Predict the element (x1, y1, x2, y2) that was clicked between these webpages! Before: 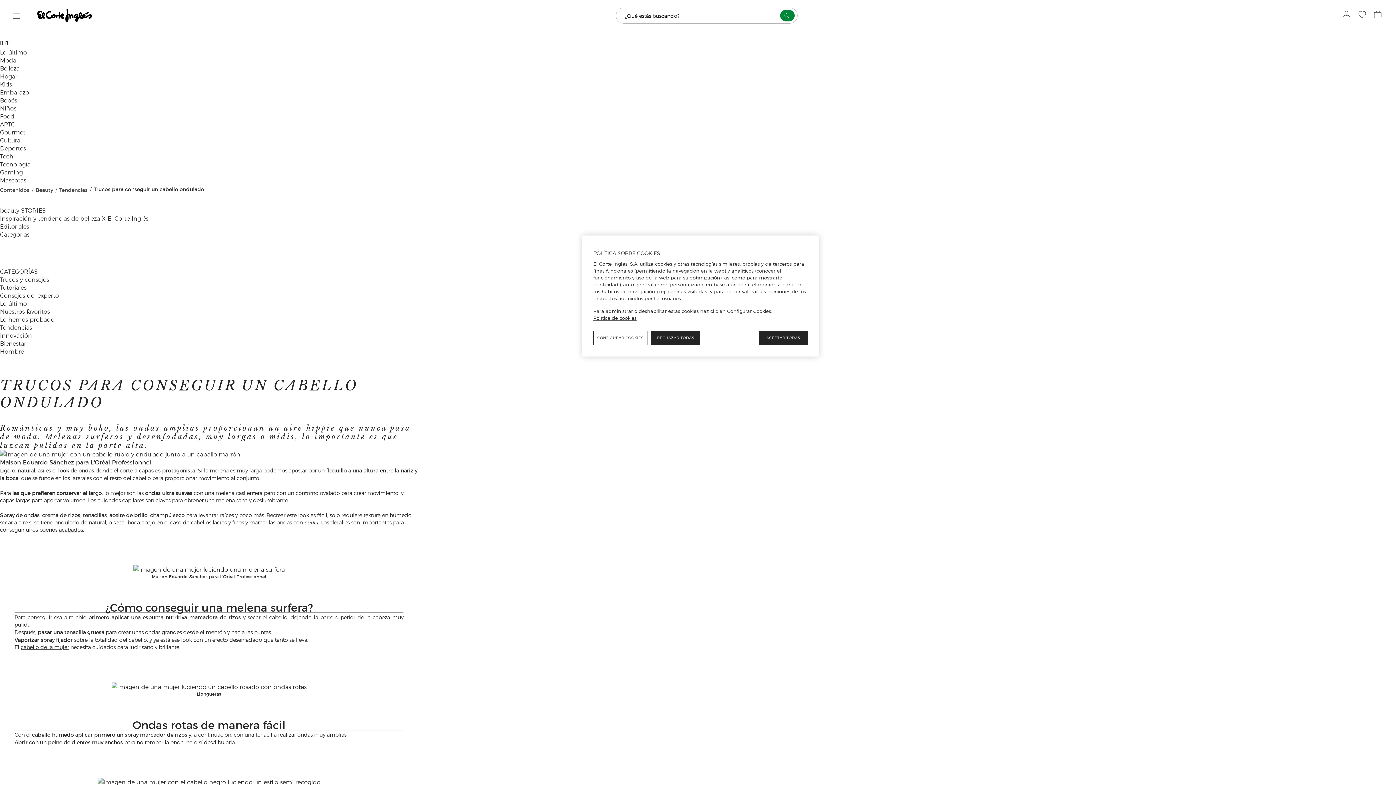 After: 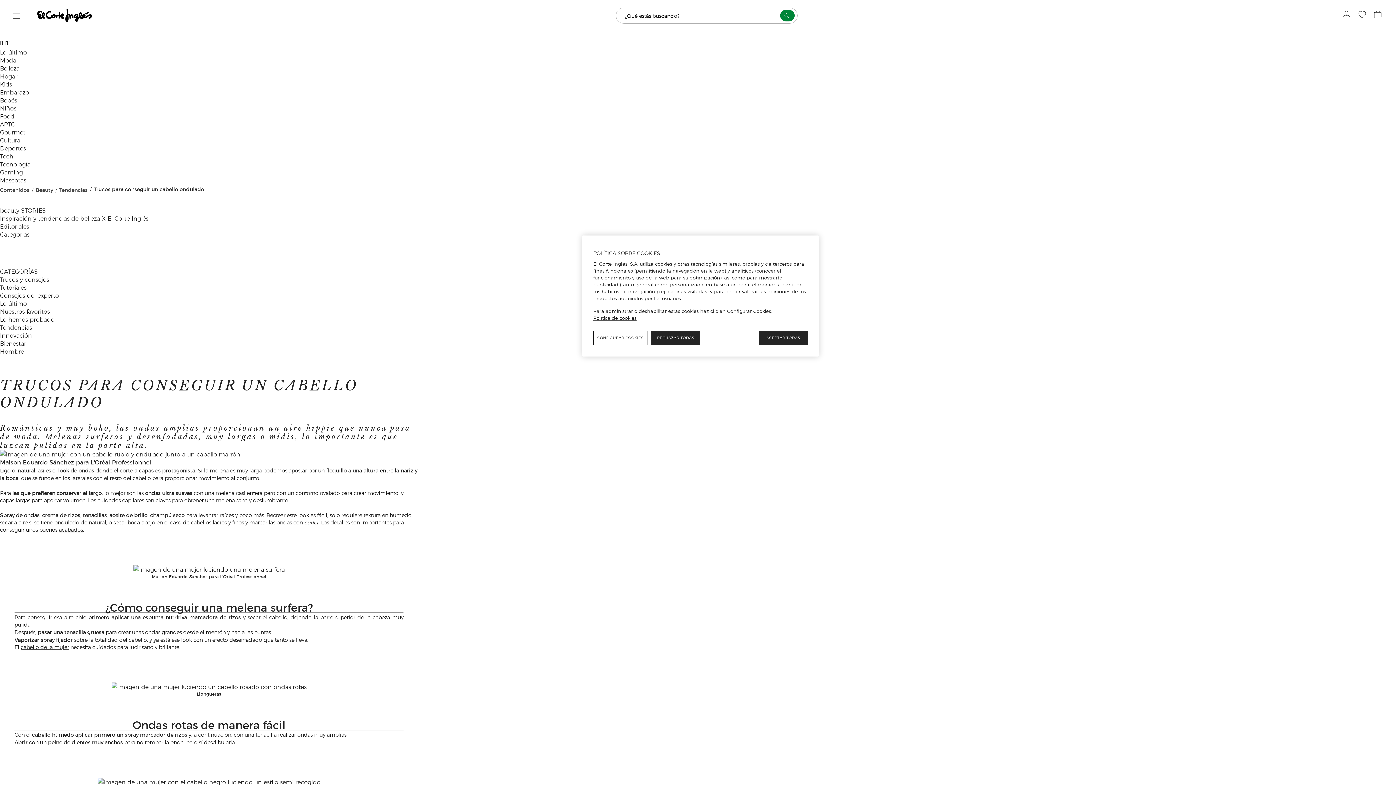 Action: bbox: (20, 643, 69, 650) label: cabello de la mujer